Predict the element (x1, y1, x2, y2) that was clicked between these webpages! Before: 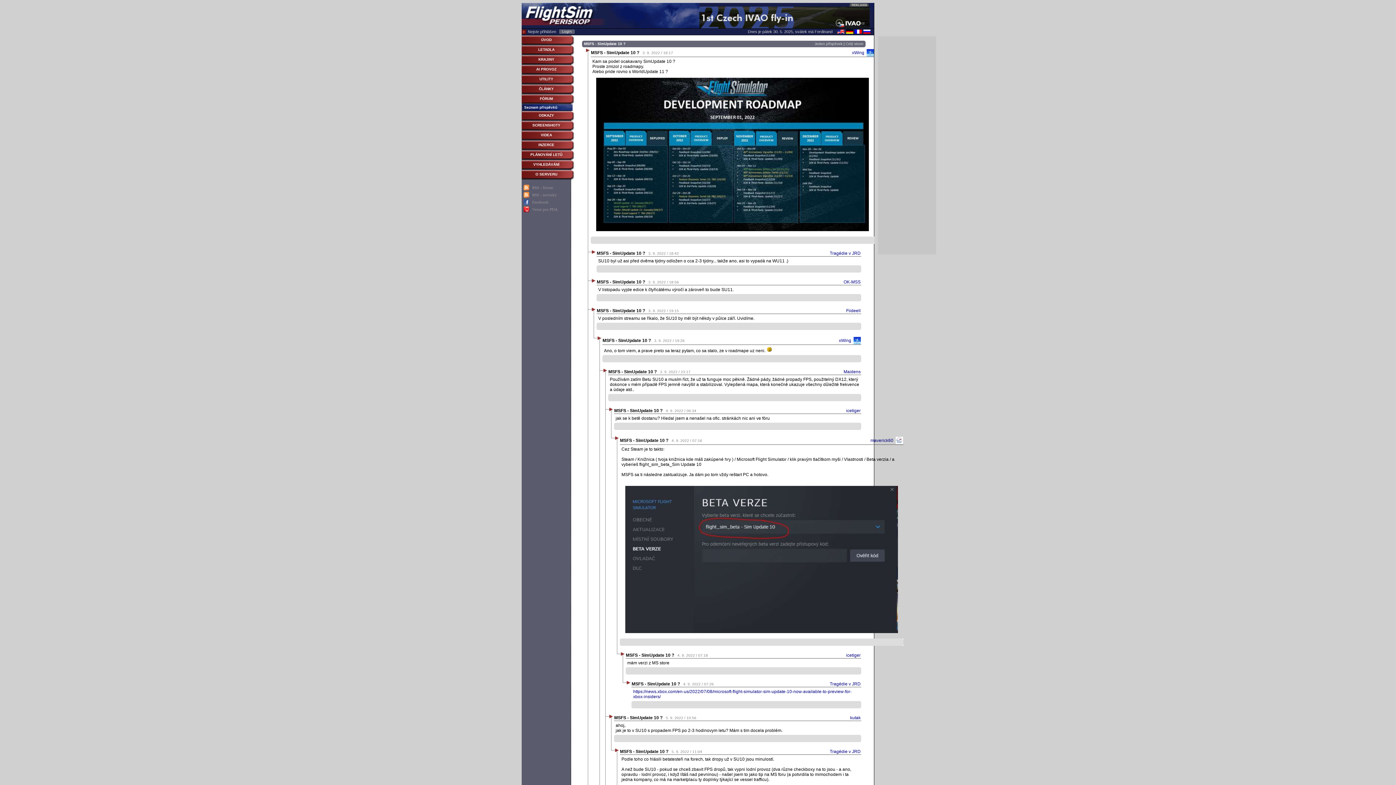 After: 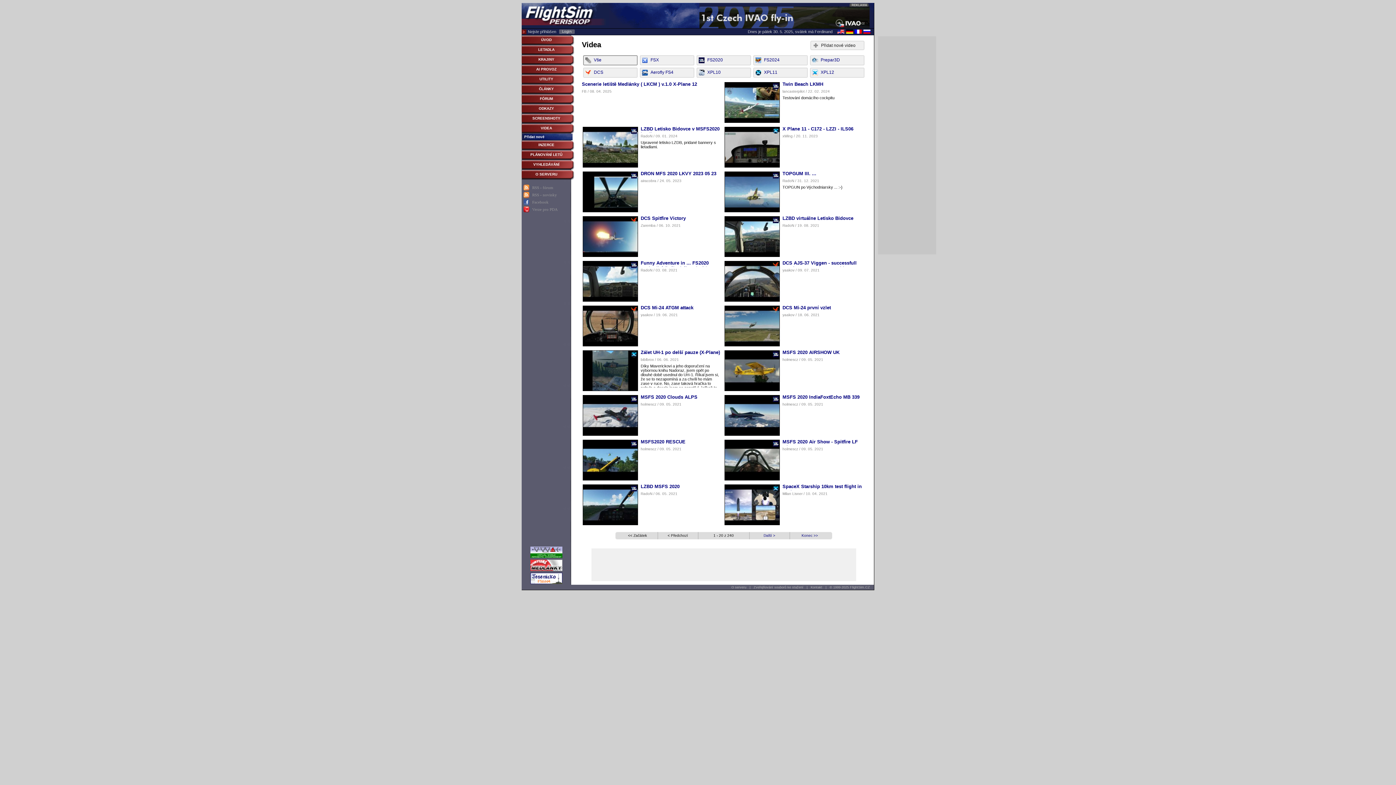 Action: label: VIDEA bbox: (540, 133, 552, 137)